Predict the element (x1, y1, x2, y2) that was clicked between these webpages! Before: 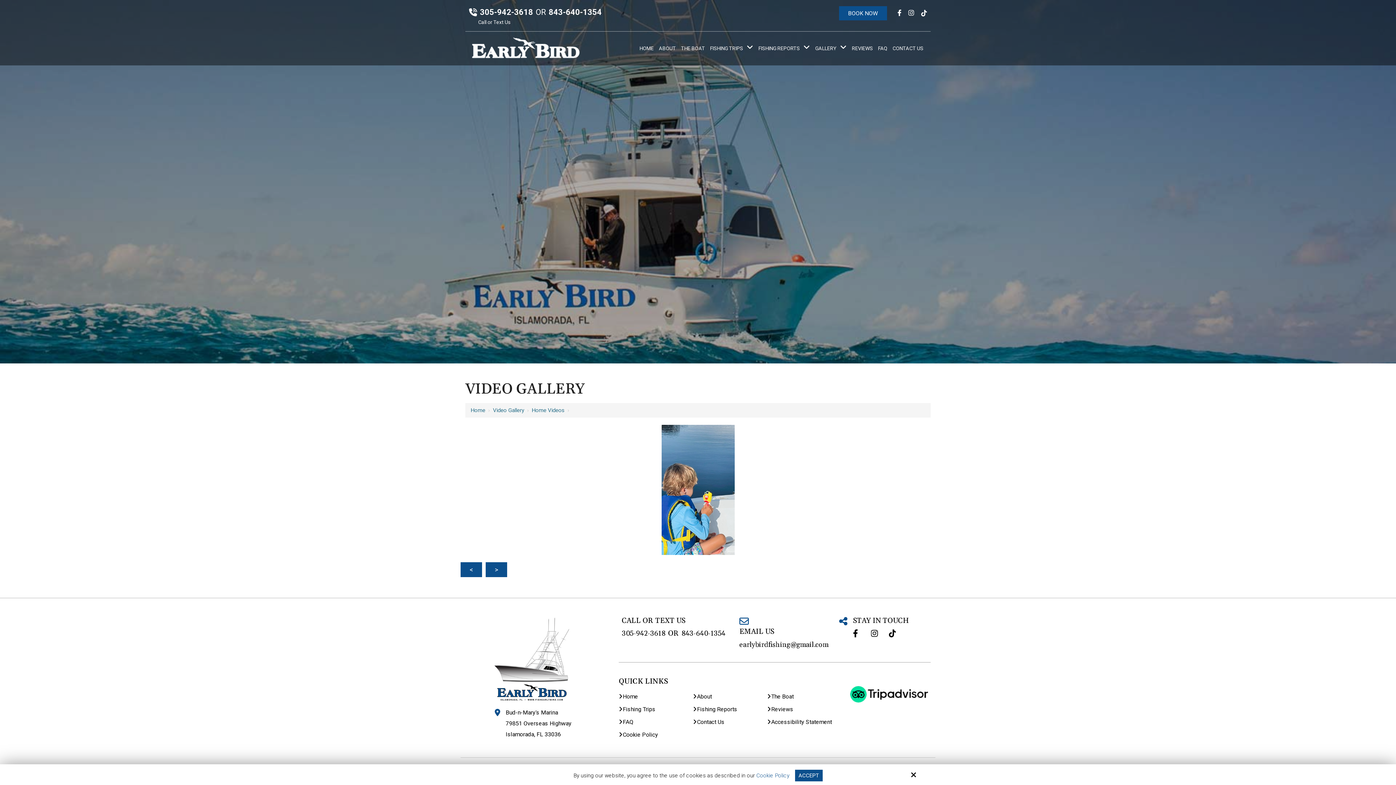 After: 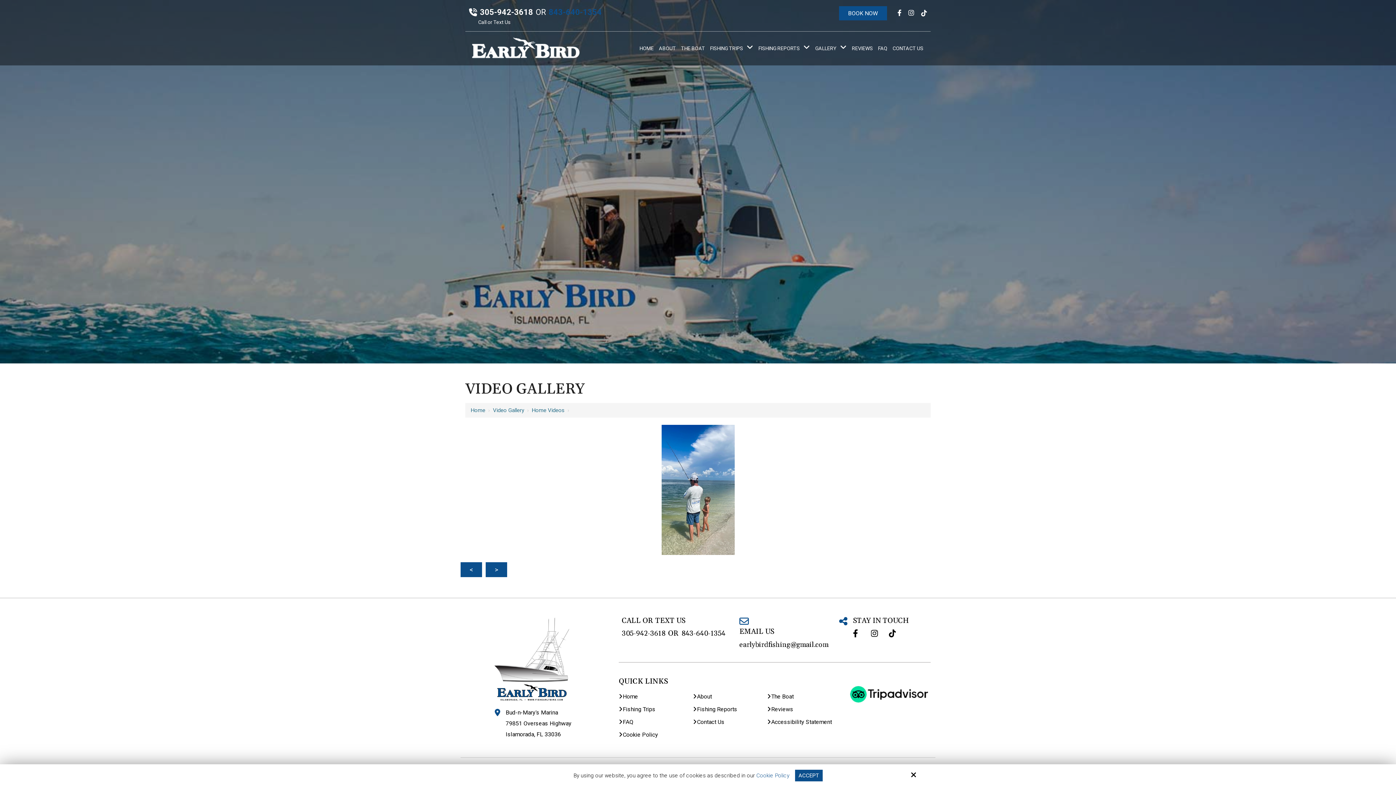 Action: label: 843-640-1354 bbox: (548, 7, 601, 16)